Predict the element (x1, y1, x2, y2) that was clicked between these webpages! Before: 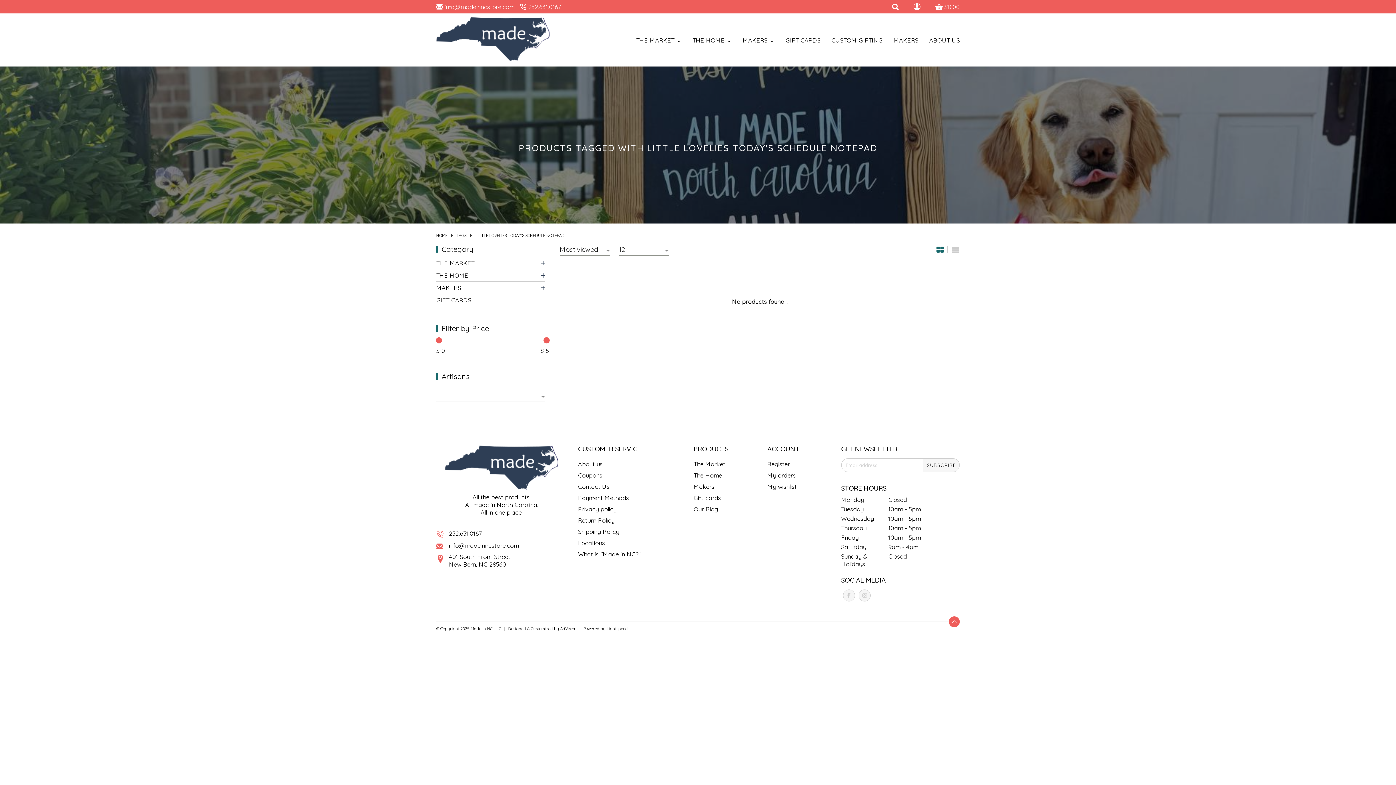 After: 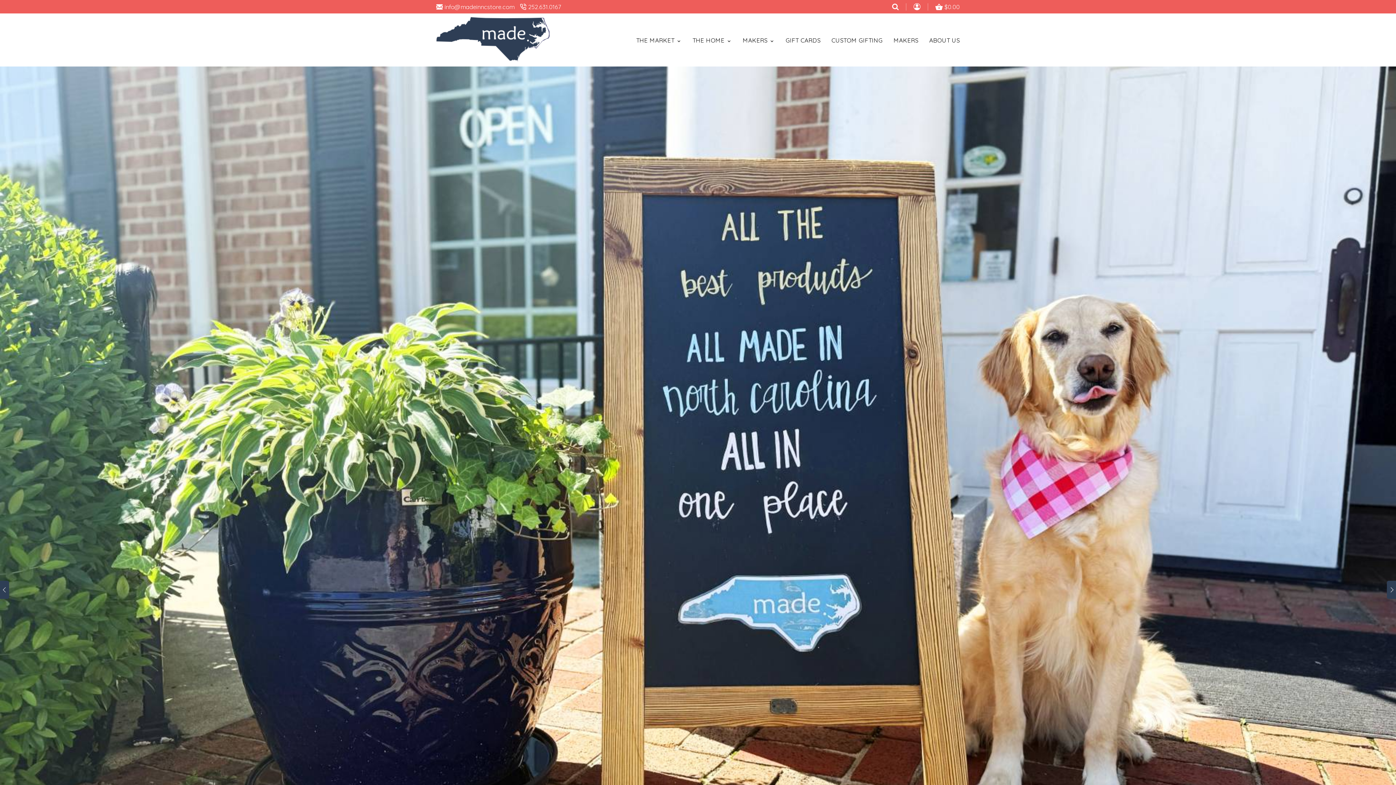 Action: label: HOME bbox: (436, 232, 447, 238)